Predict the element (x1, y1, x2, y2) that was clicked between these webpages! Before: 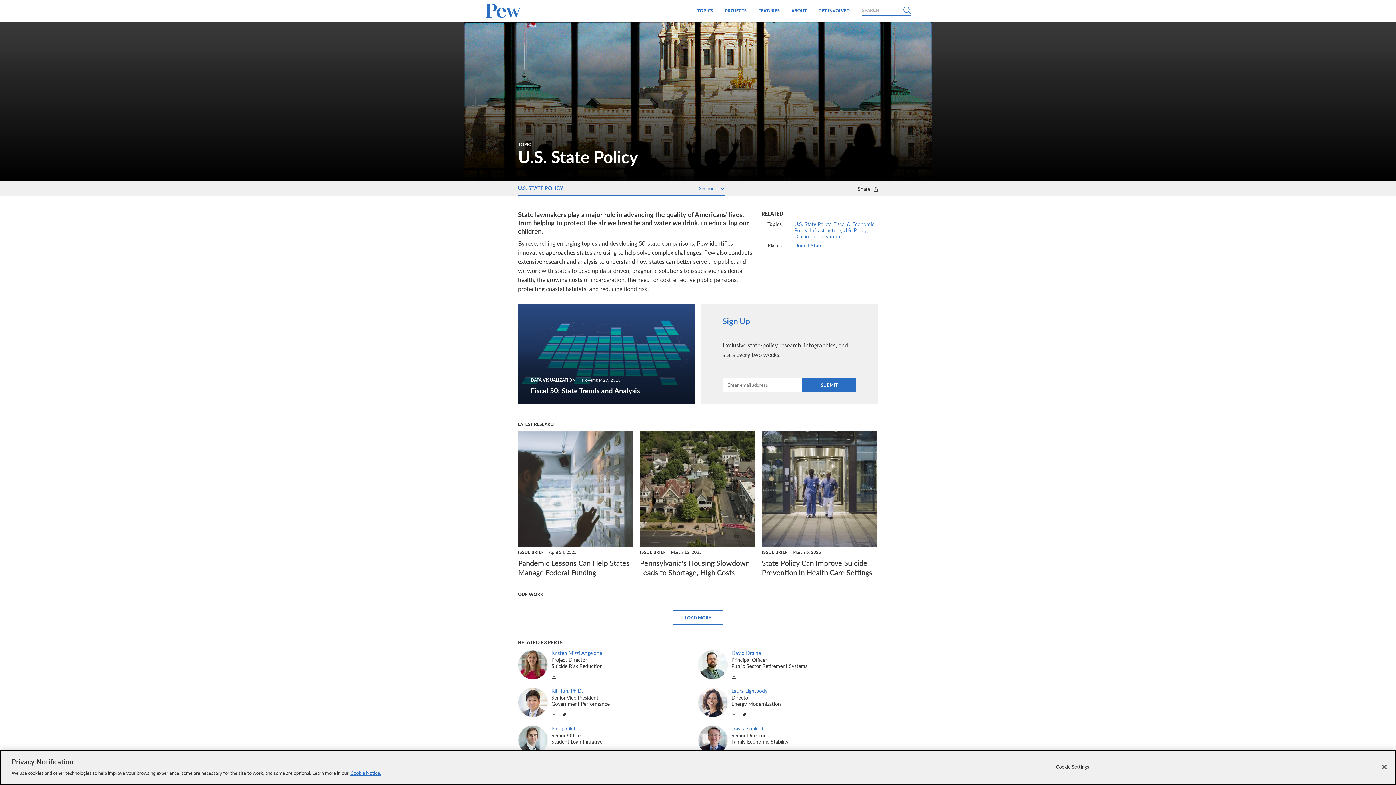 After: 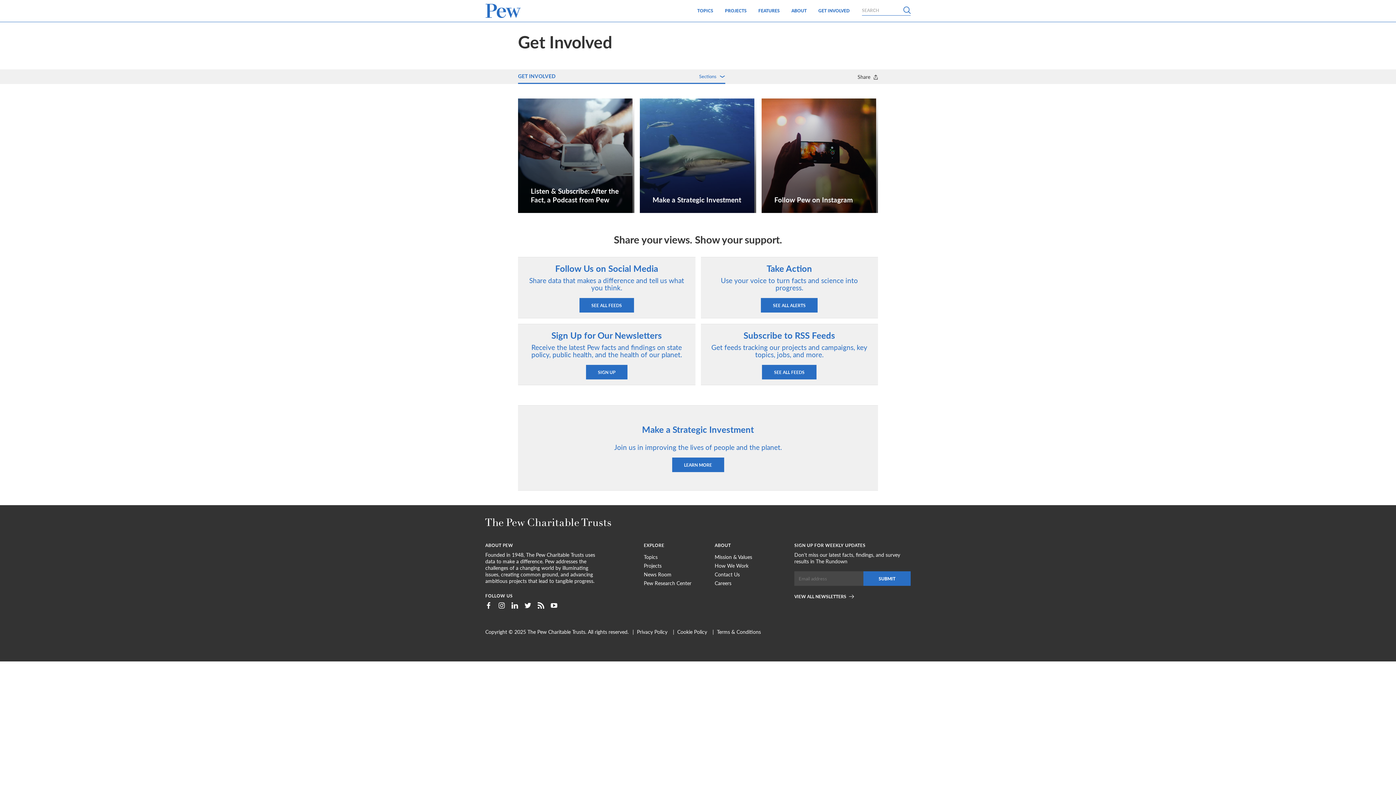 Action: bbox: (812, 0, 855, 21) label: GET INVOLVED